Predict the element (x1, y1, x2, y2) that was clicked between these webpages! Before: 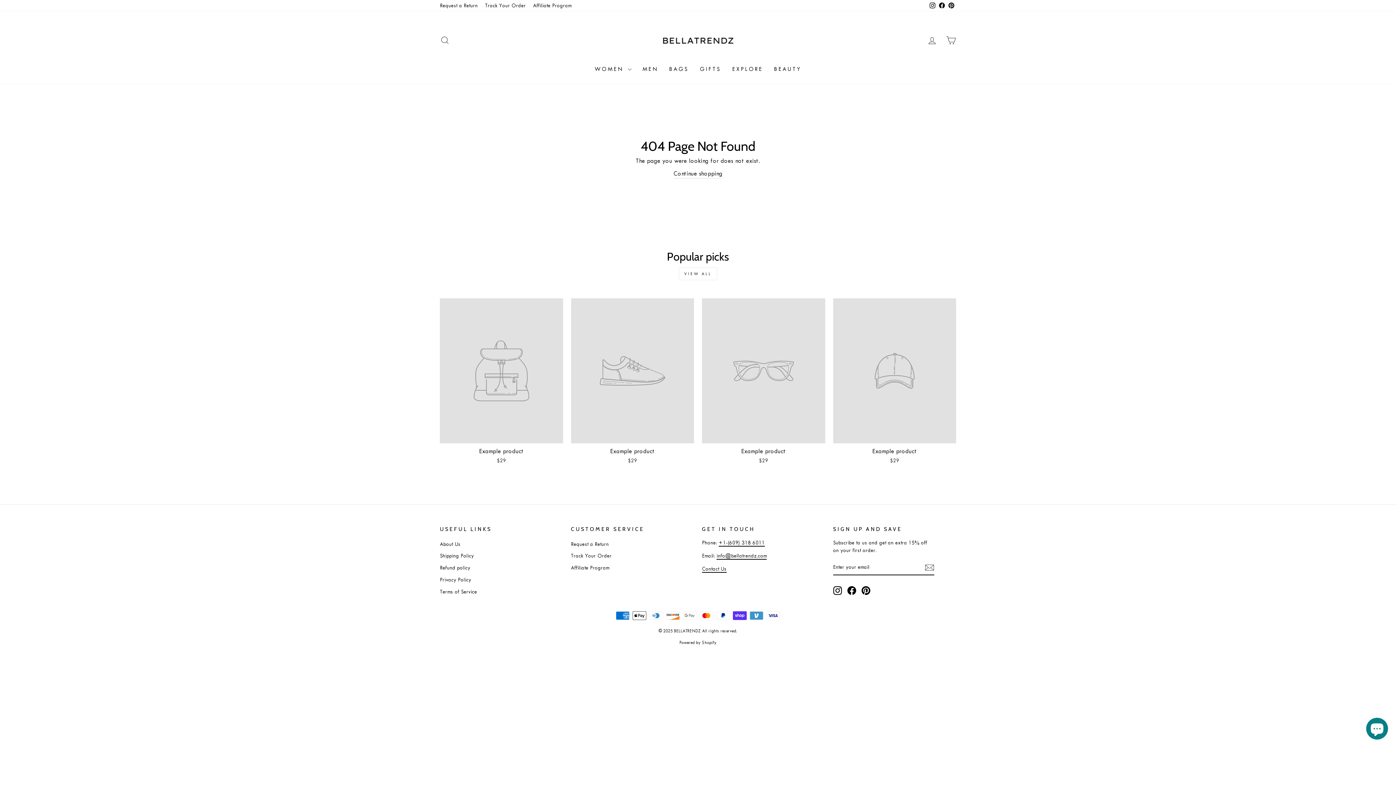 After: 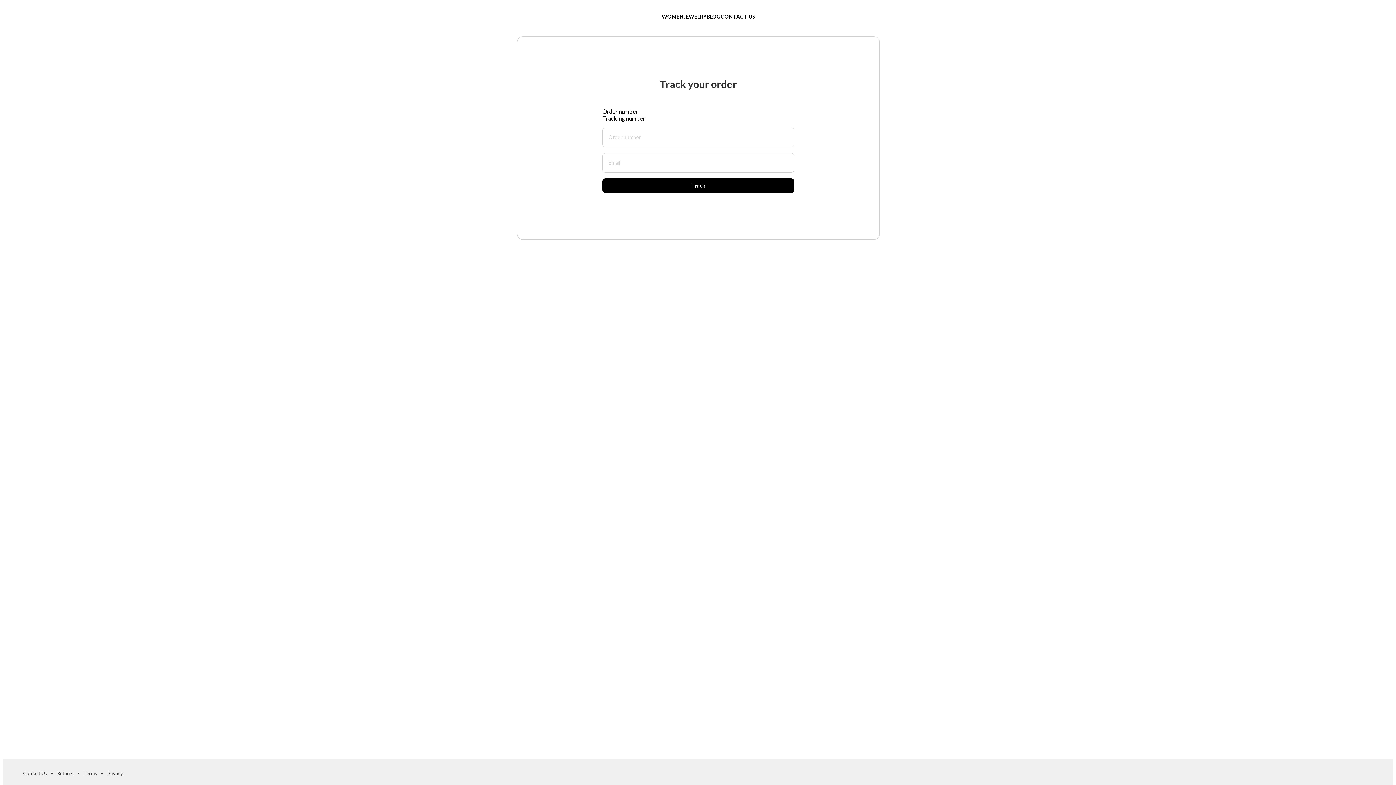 Action: bbox: (481, 0, 529, 11) label: Track Your Order